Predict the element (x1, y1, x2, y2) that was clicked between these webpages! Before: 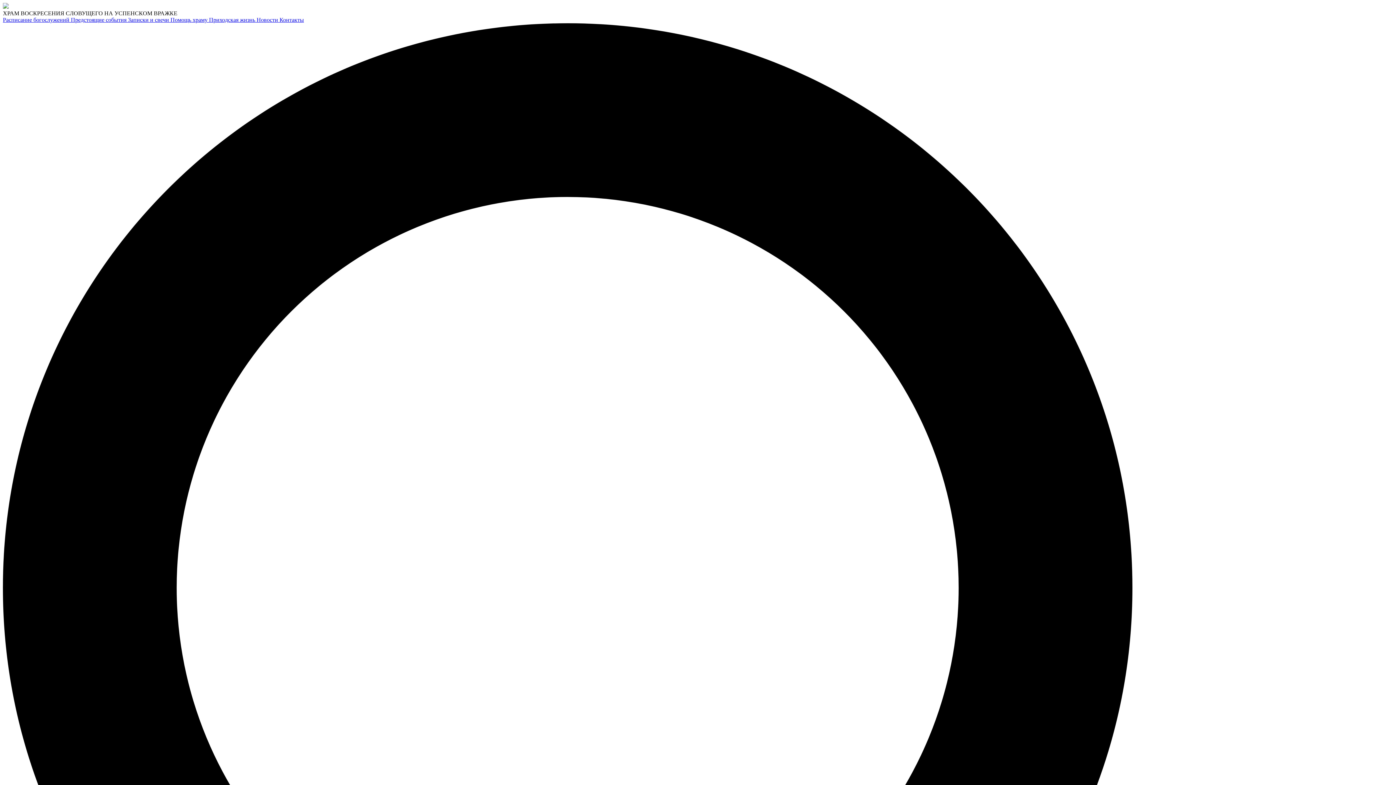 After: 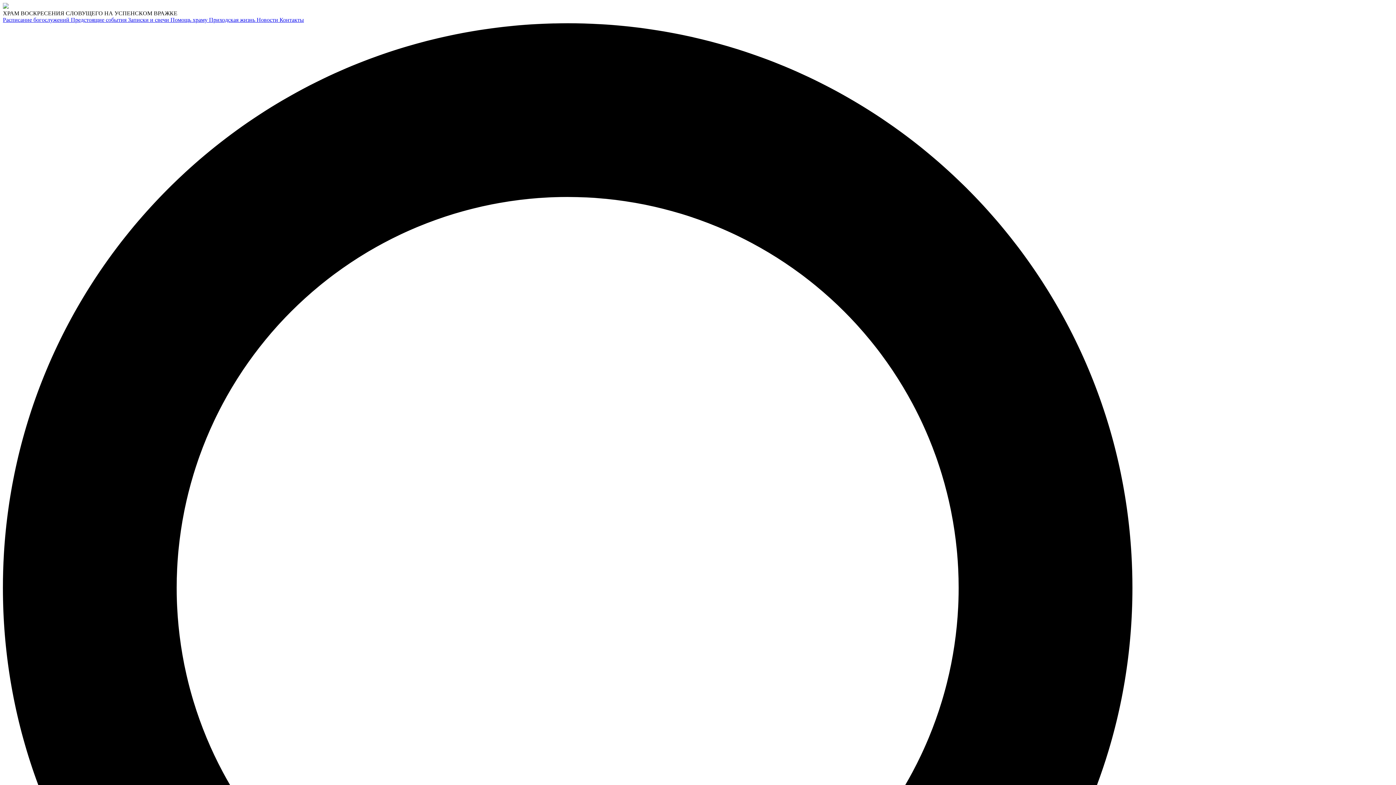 Action: bbox: (128, 16, 170, 22) label: Записки и свечи 